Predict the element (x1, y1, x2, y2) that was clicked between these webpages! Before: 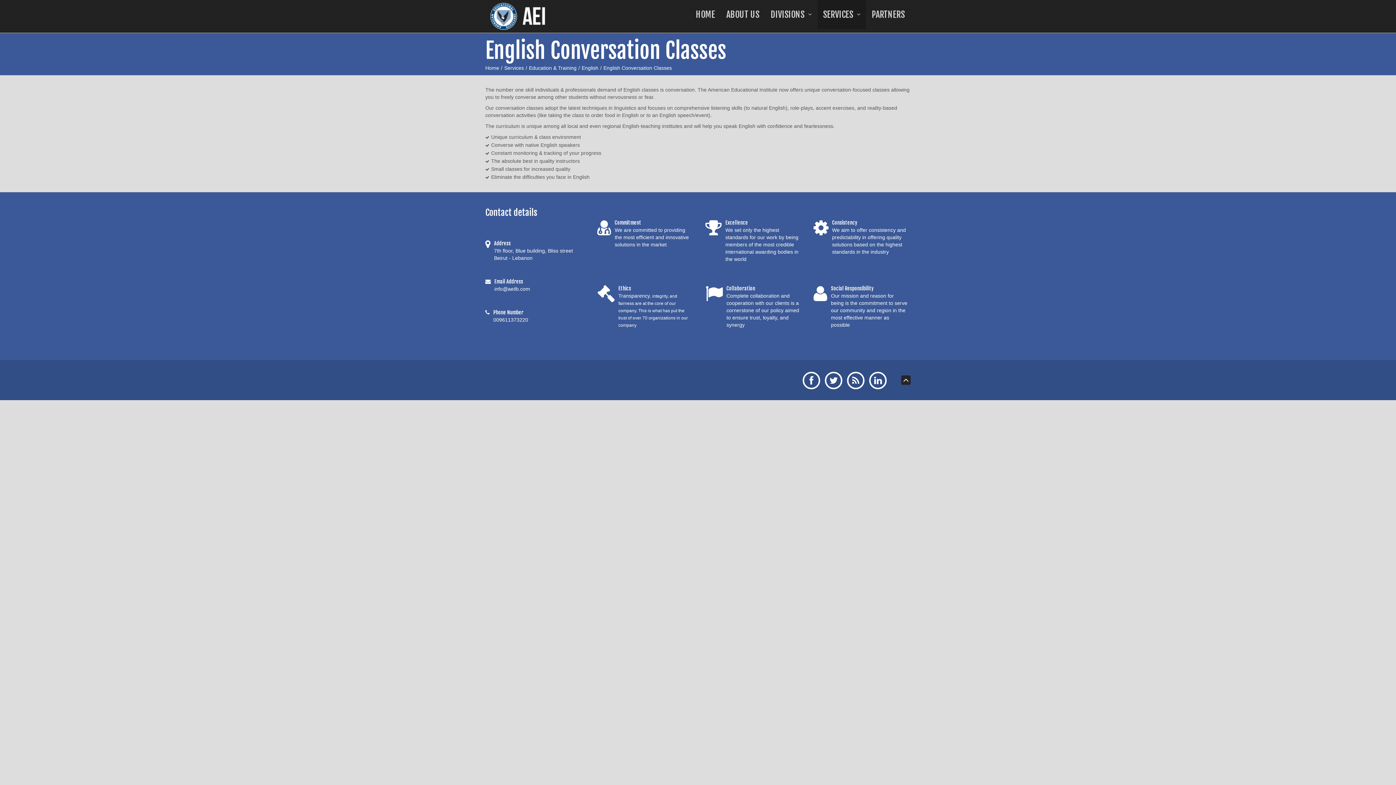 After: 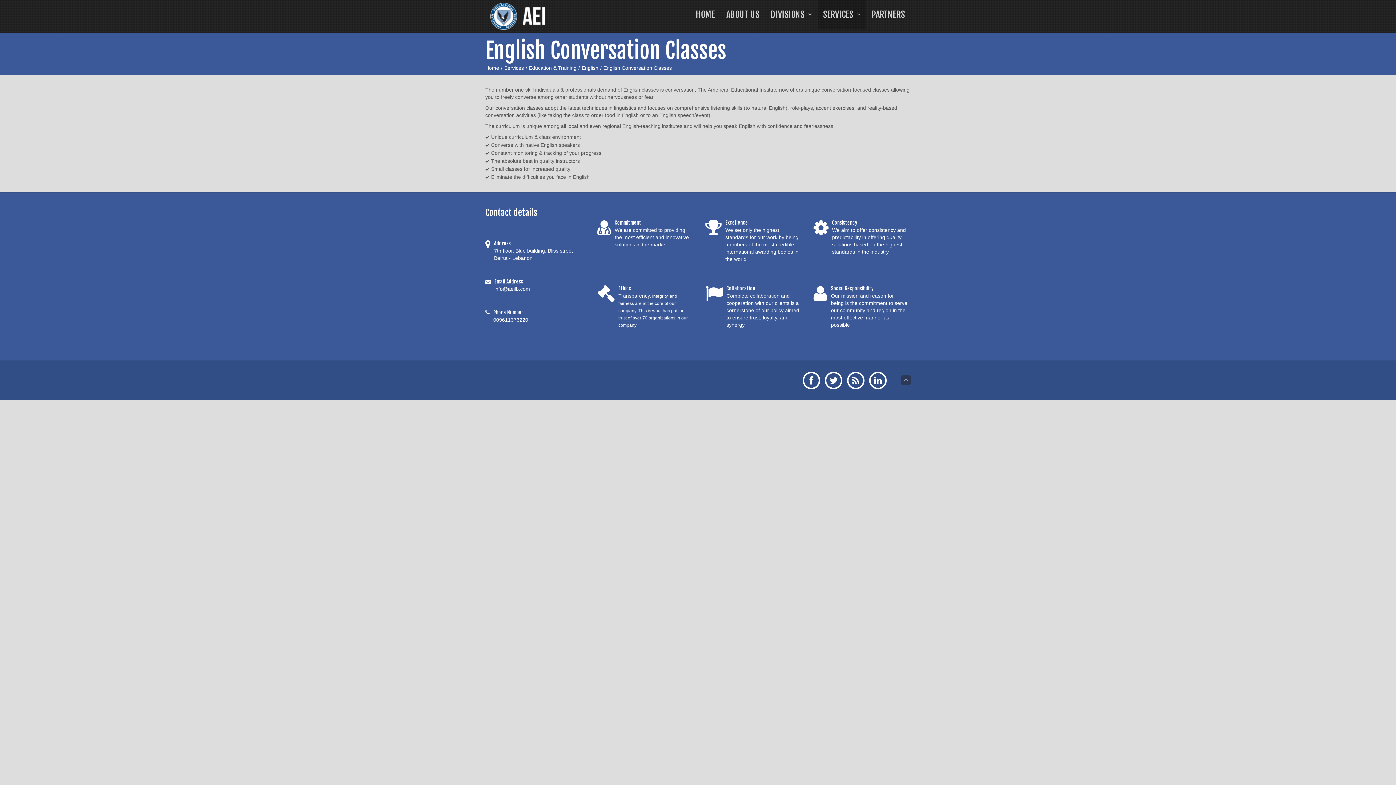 Action: bbox: (901, 375, 910, 385)